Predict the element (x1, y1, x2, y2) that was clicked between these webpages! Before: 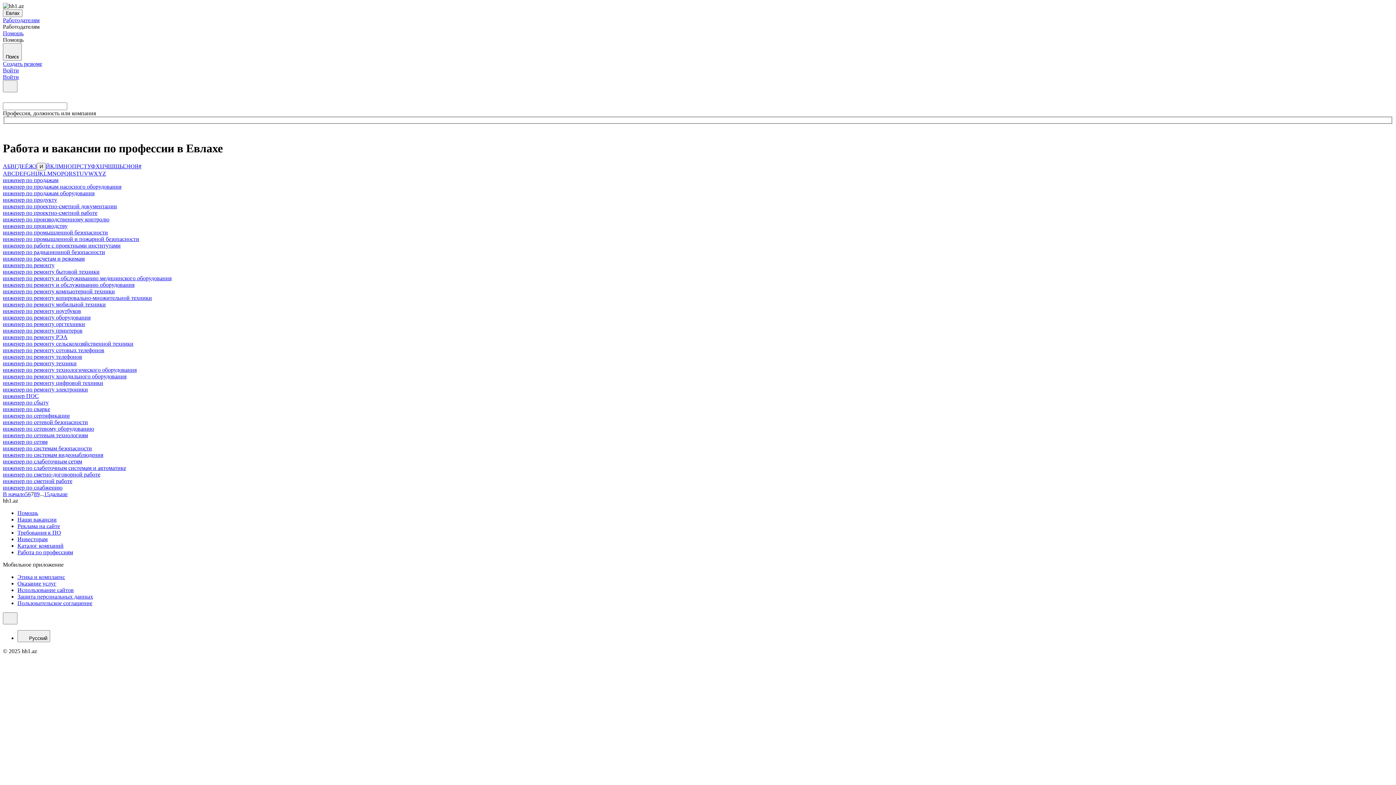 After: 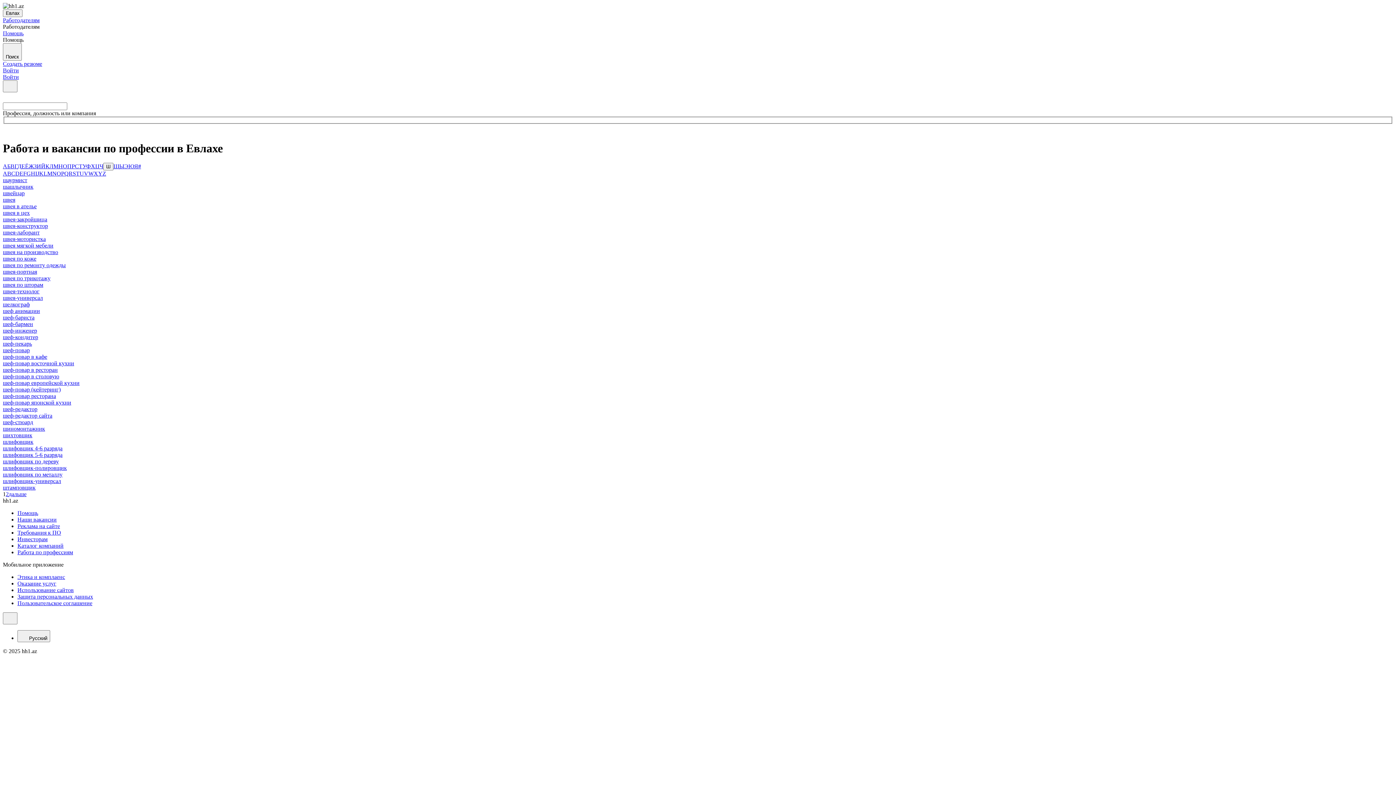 Action: bbox: (108, 163, 113, 169) label: Ш